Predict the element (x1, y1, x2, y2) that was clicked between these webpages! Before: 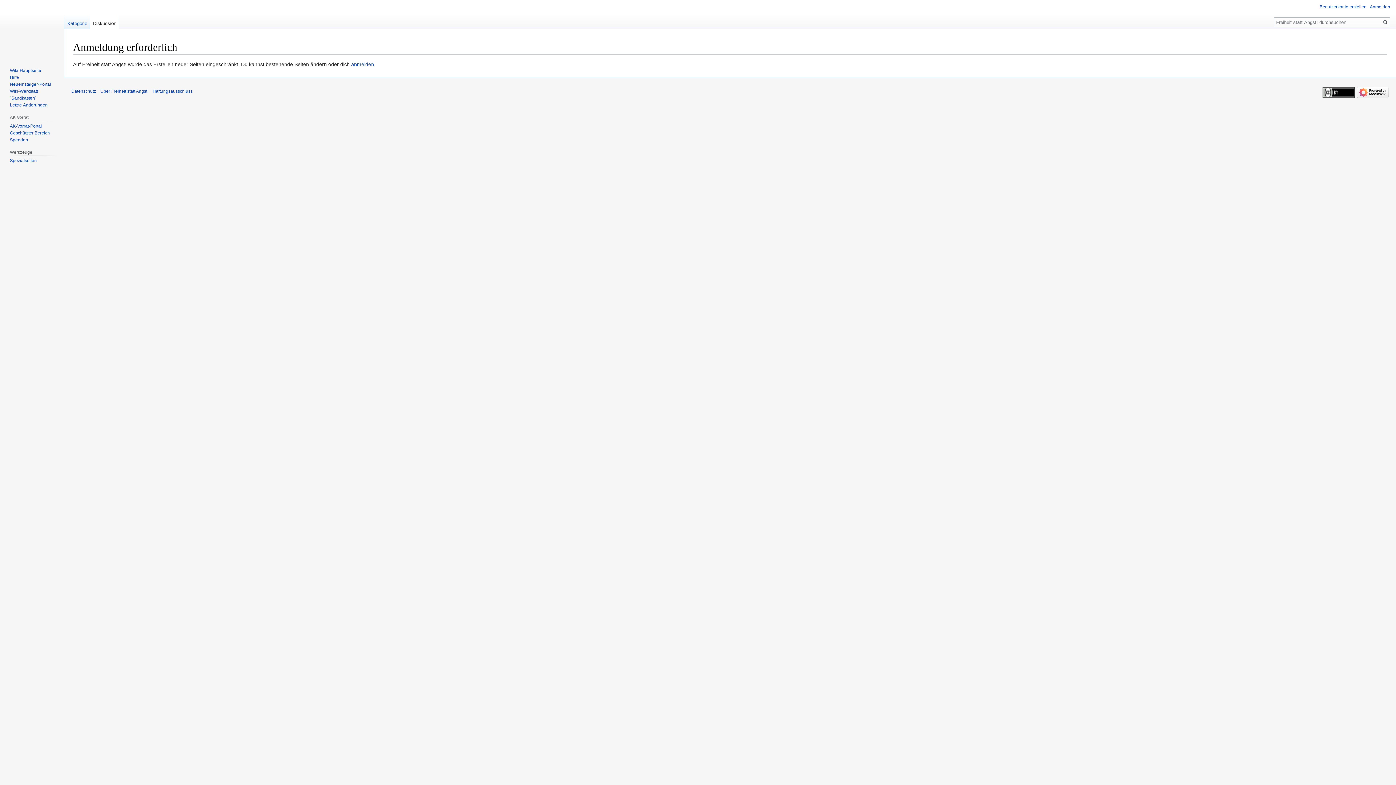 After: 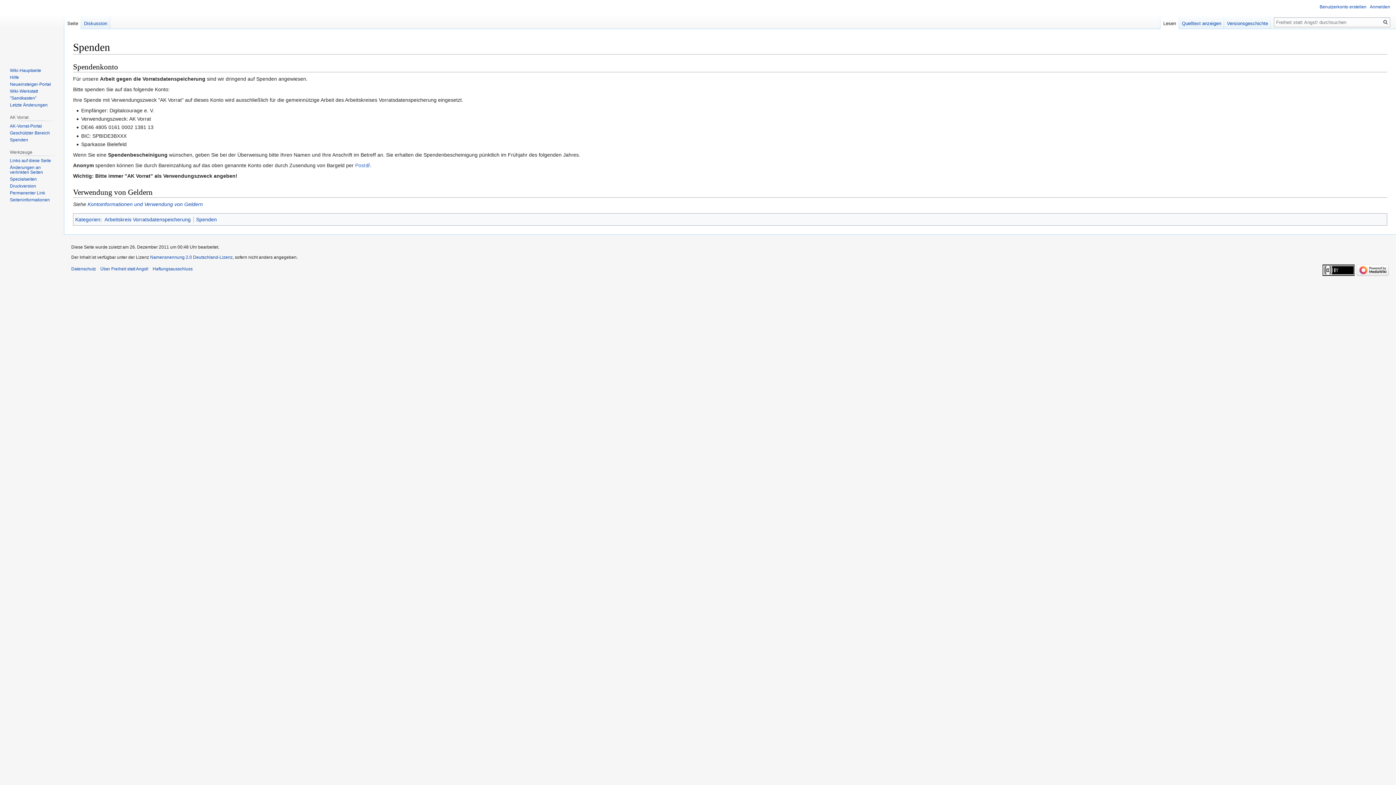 Action: label: Spenden bbox: (9, 137, 28, 142)